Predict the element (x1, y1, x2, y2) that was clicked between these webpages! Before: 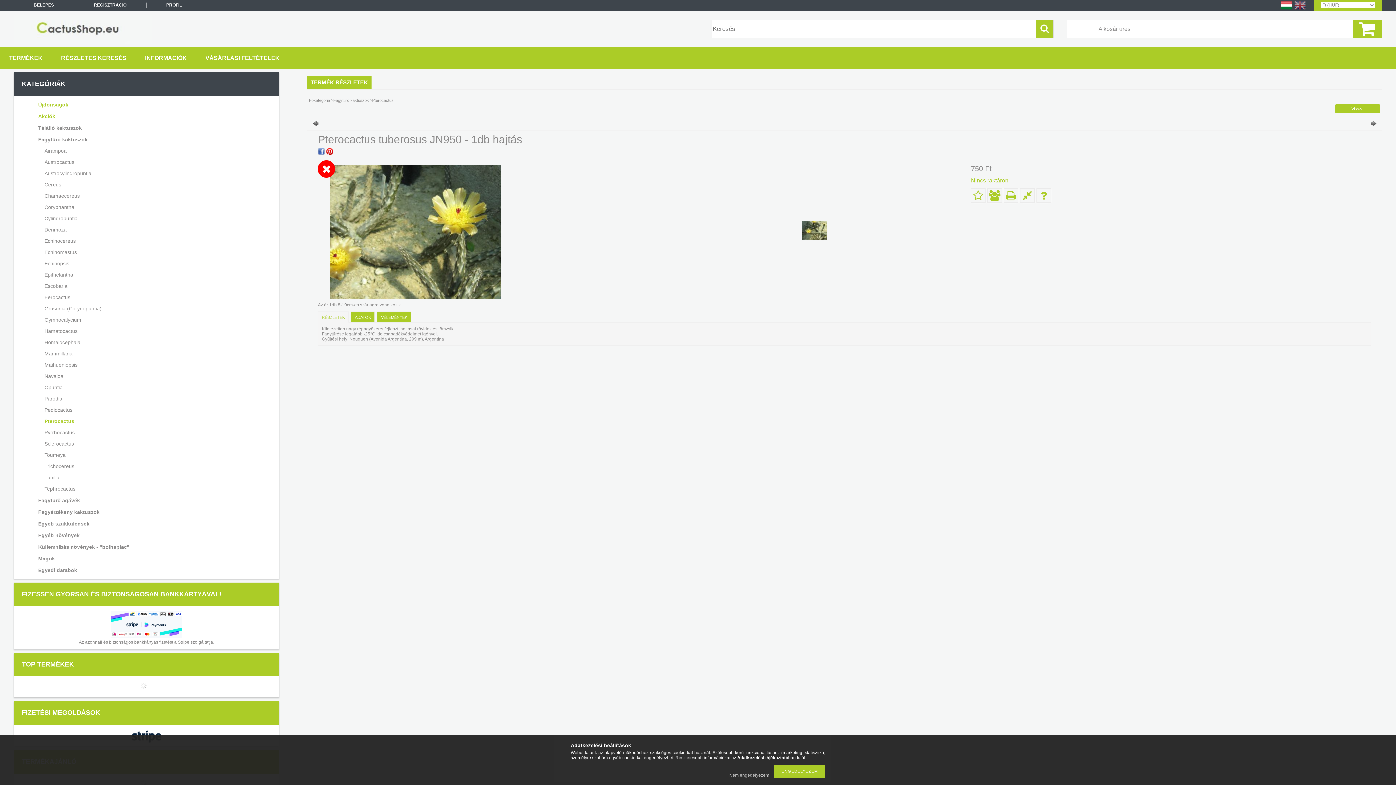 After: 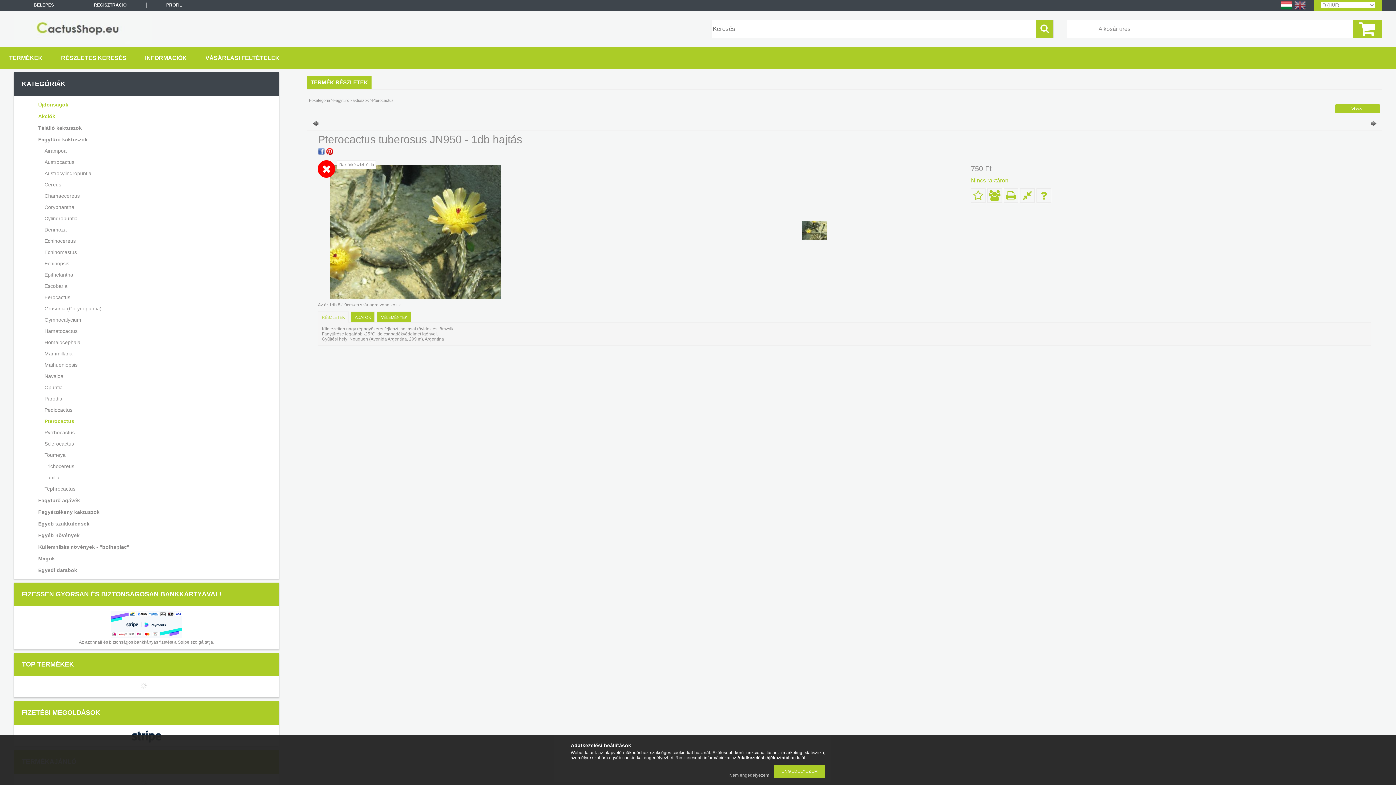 Action: bbox: (317, 160, 335, 177)